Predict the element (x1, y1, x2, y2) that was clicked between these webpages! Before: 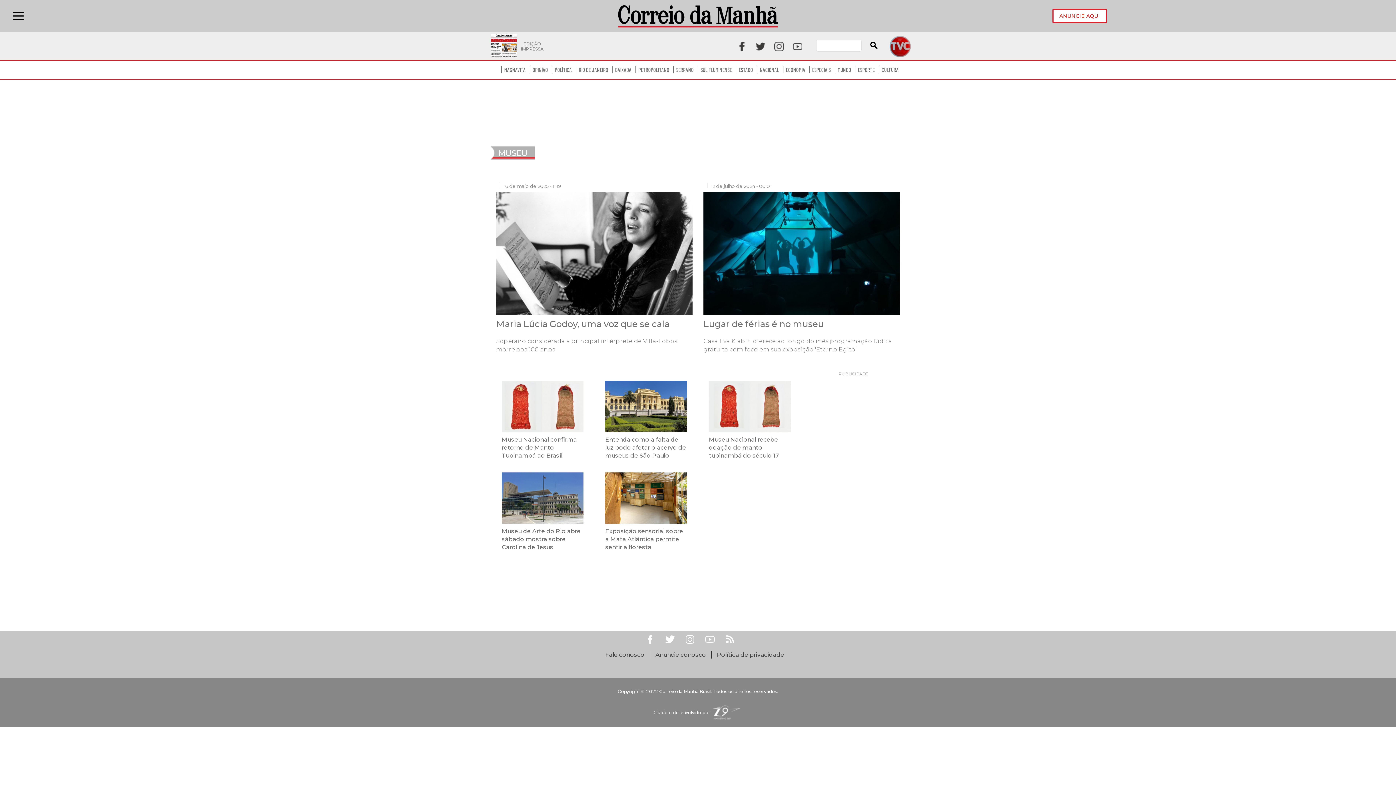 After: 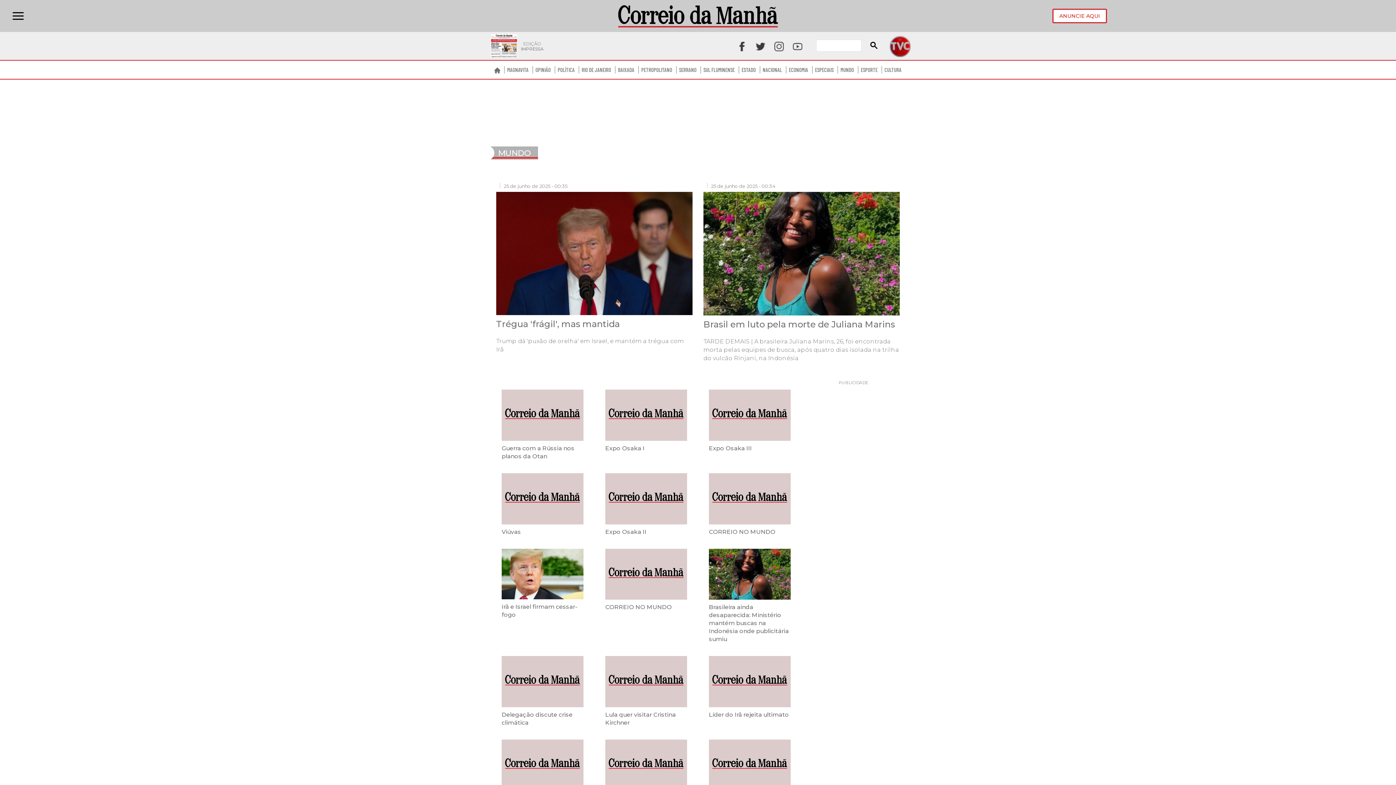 Action: bbox: (835, 60, 853, 78) label: MUNDO